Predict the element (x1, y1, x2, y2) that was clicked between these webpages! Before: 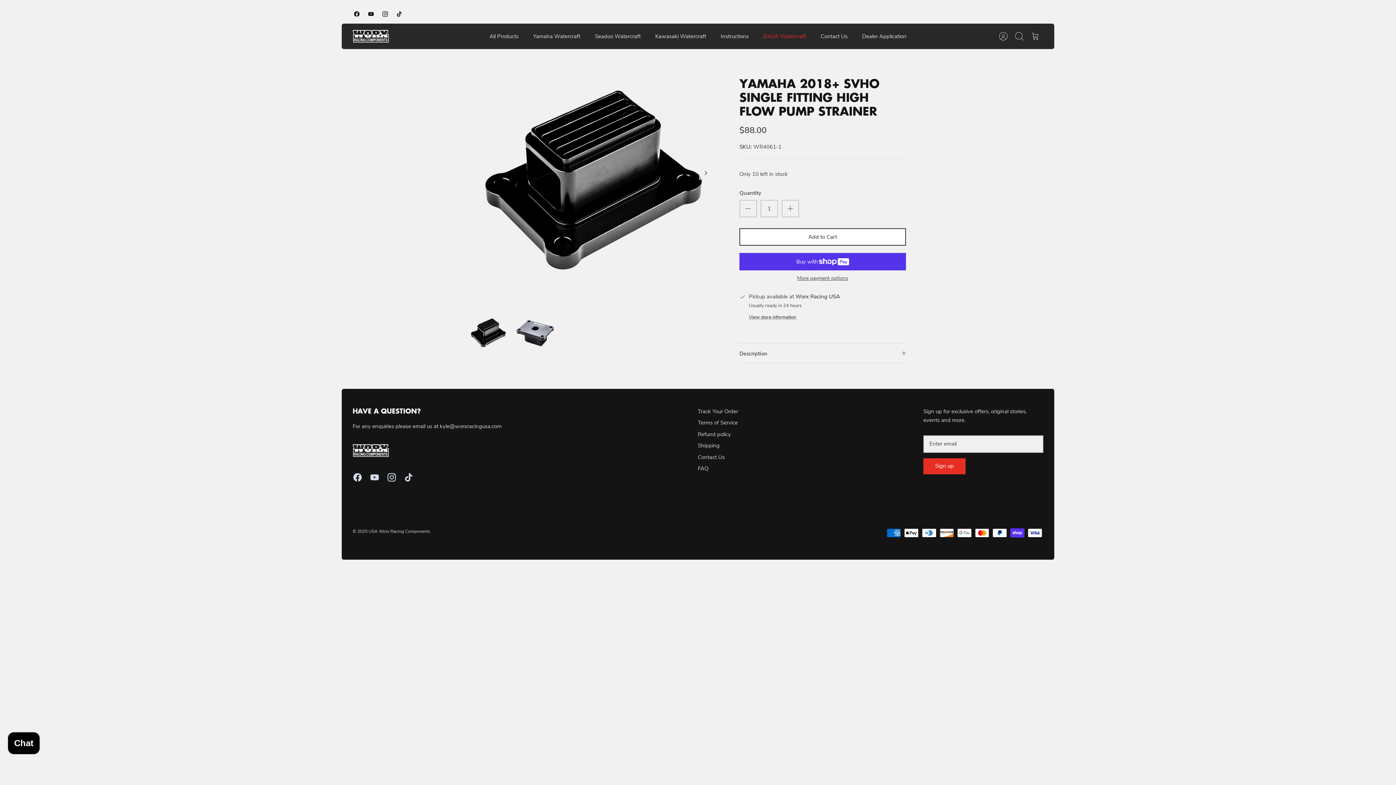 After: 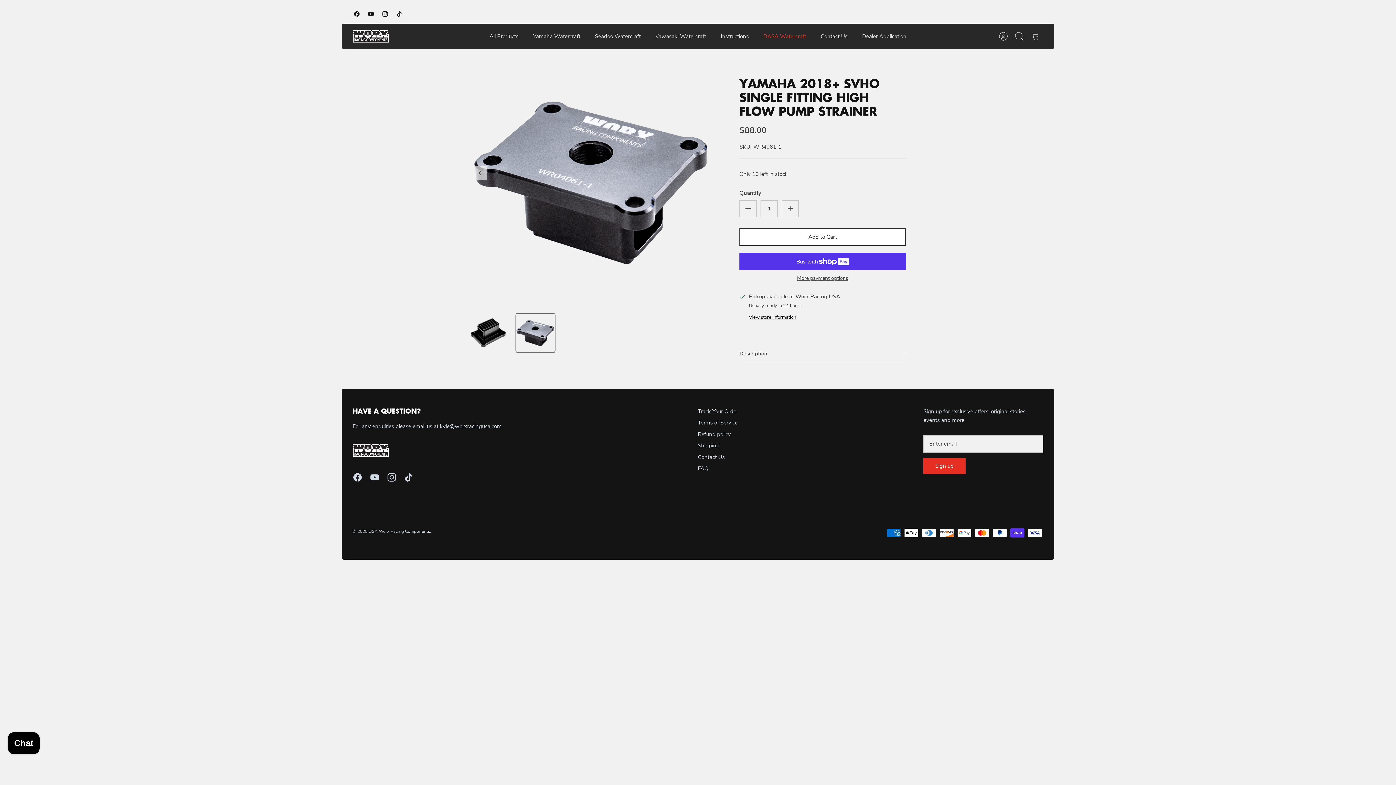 Action: bbox: (515, 313, 555, 353)